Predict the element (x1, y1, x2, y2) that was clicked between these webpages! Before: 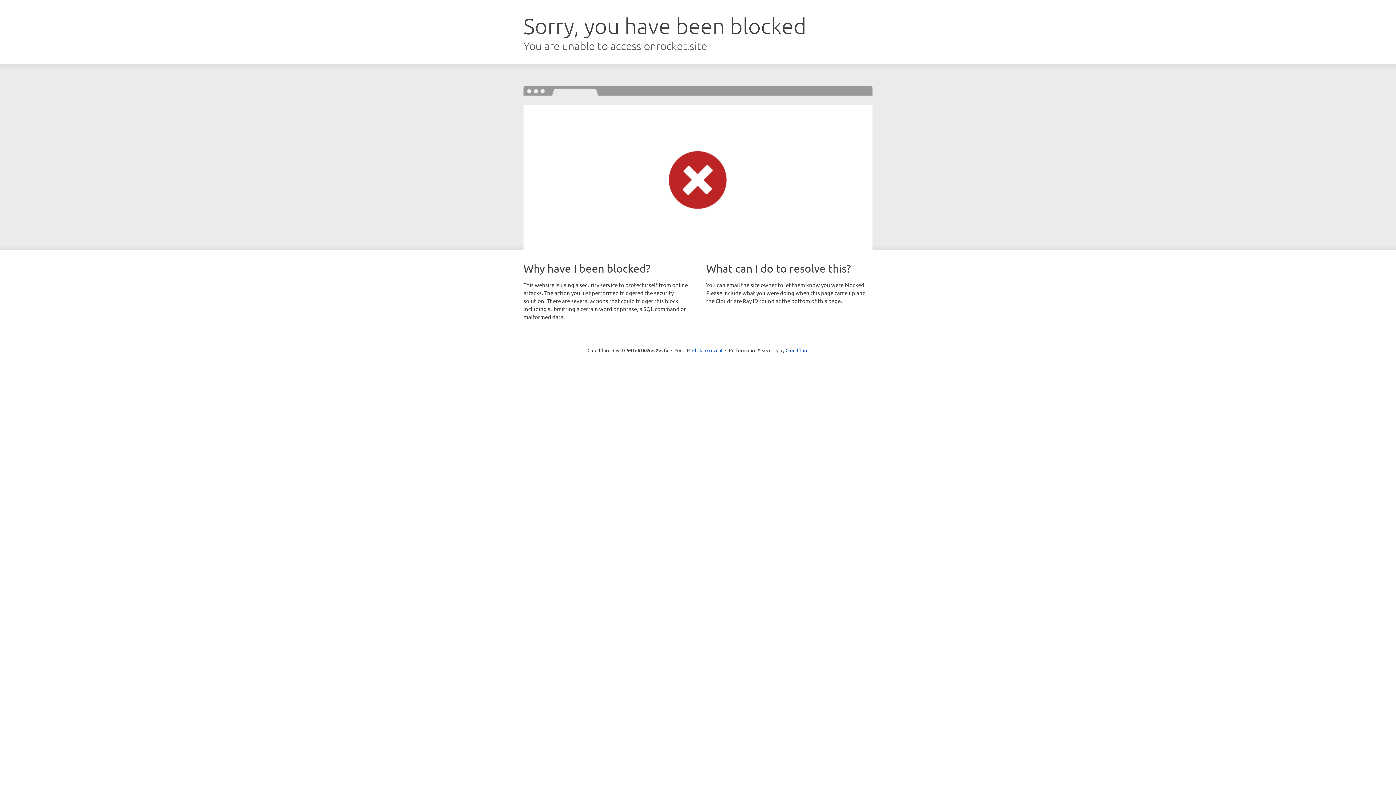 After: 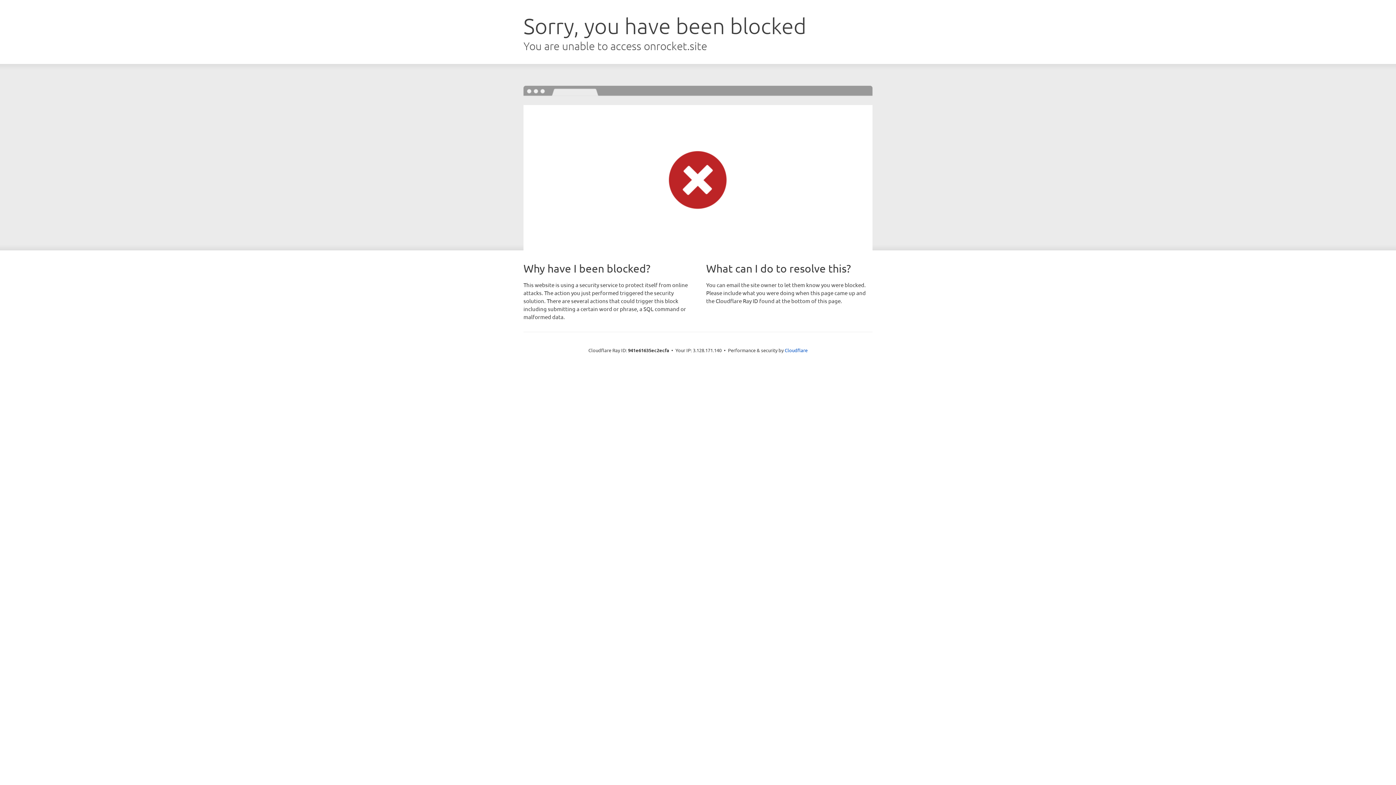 Action: bbox: (692, 346, 722, 353) label: Click to reveal